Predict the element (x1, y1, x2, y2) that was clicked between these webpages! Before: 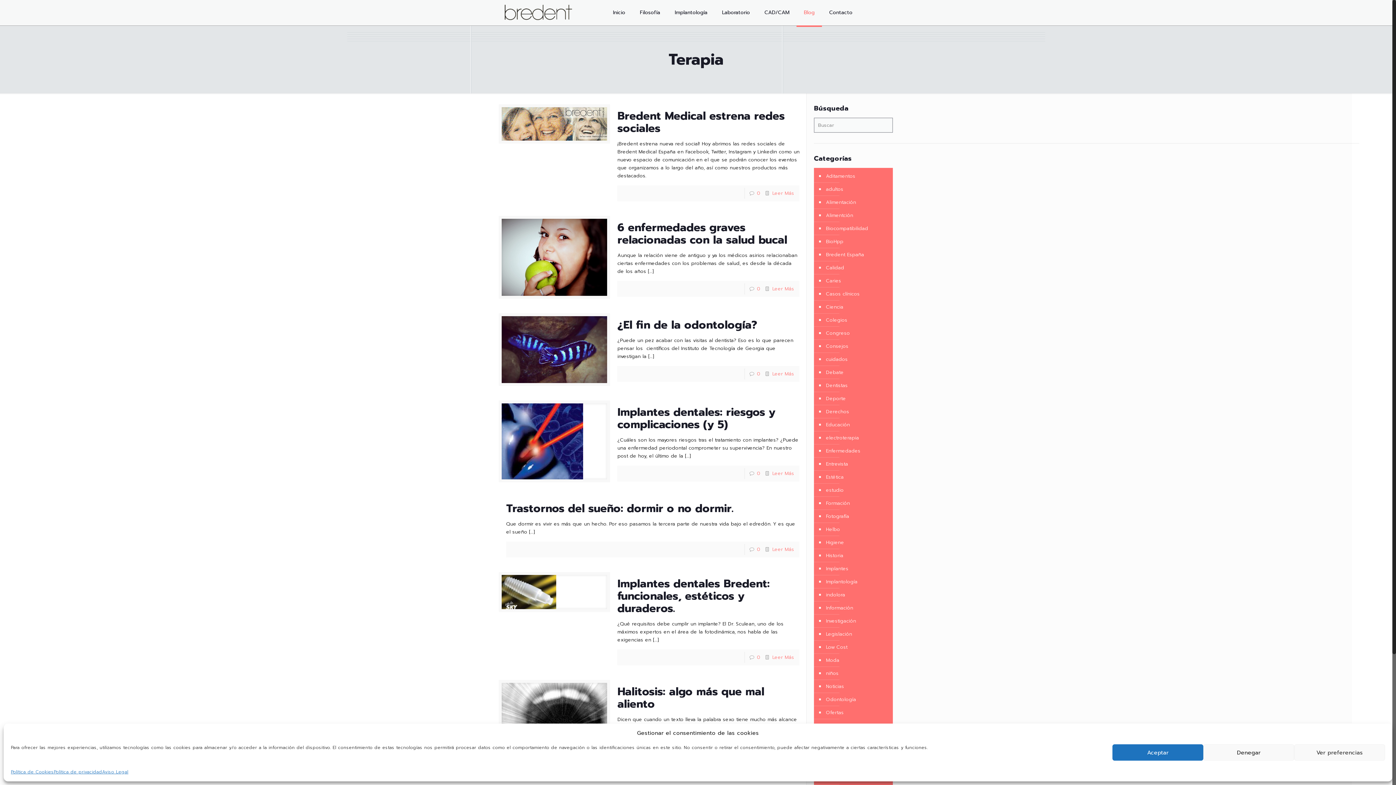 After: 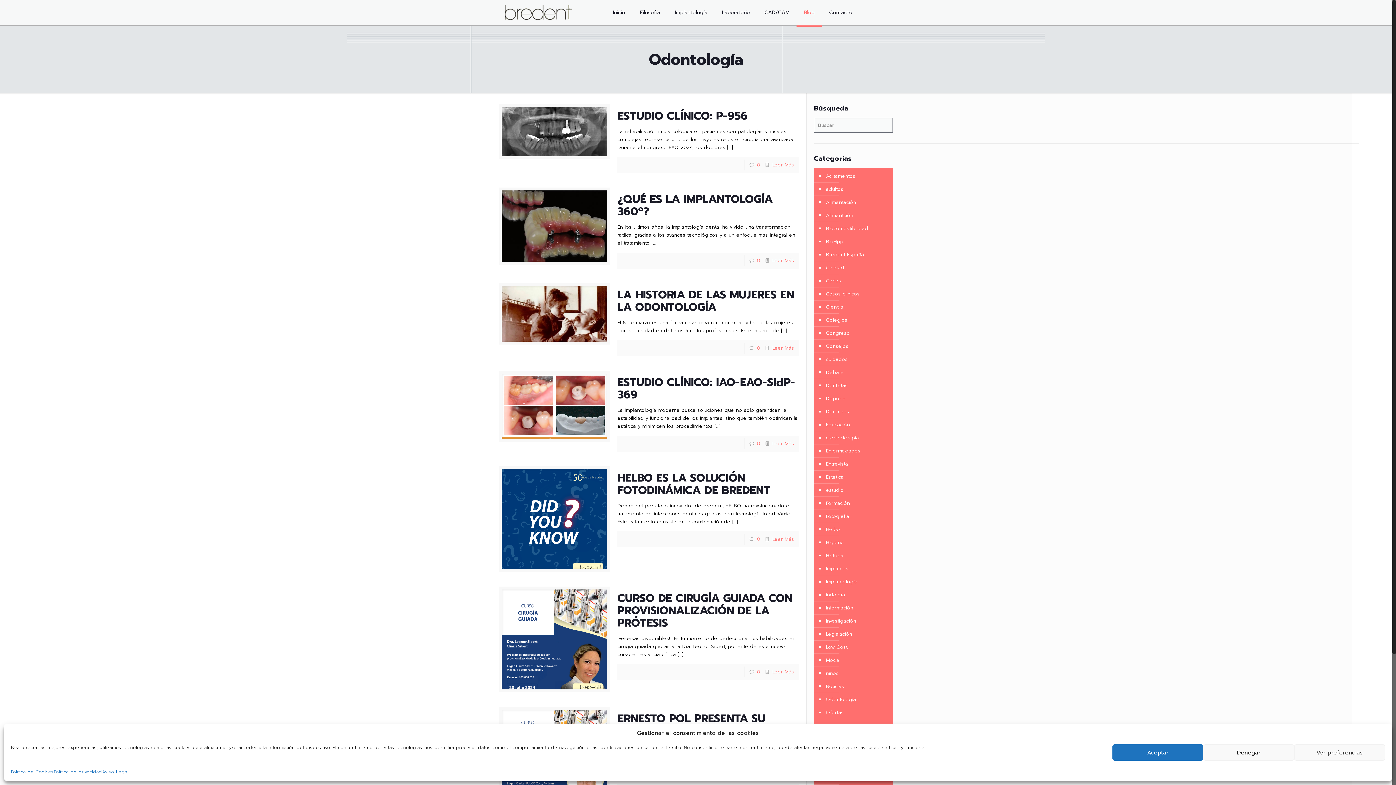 Action: label: Odontología bbox: (825, 693, 889, 706)